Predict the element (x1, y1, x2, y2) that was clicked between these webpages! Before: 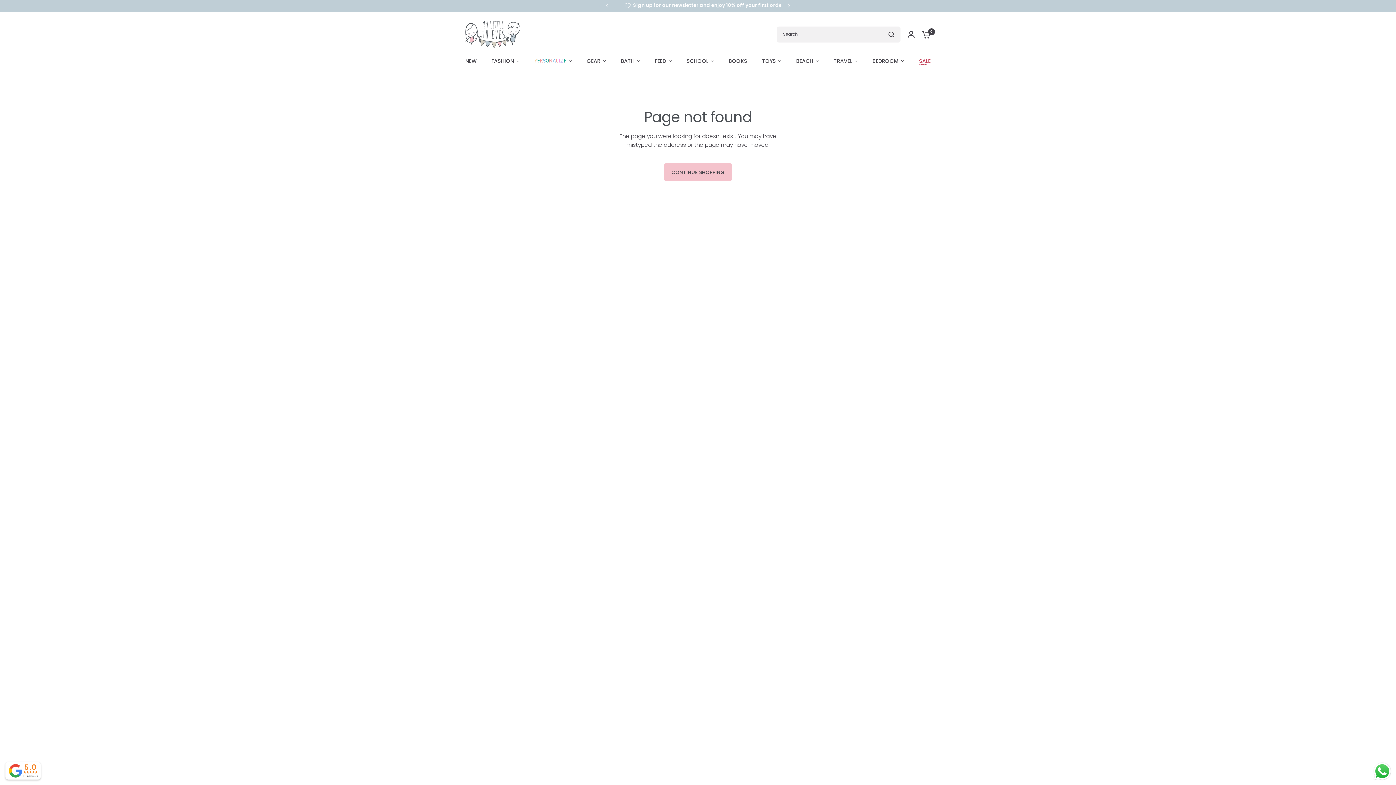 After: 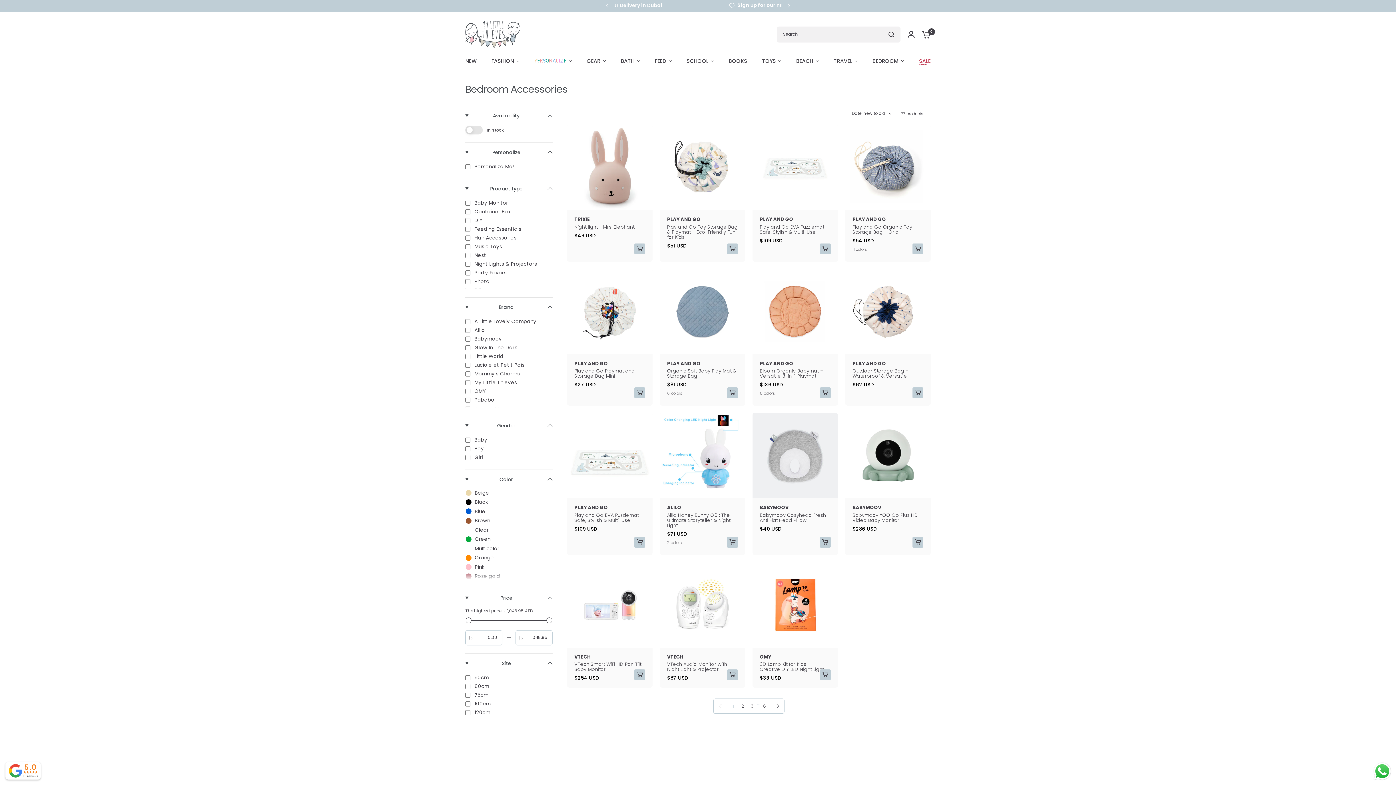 Action: label: BEDROOM bbox: (872, 57, 904, 65)